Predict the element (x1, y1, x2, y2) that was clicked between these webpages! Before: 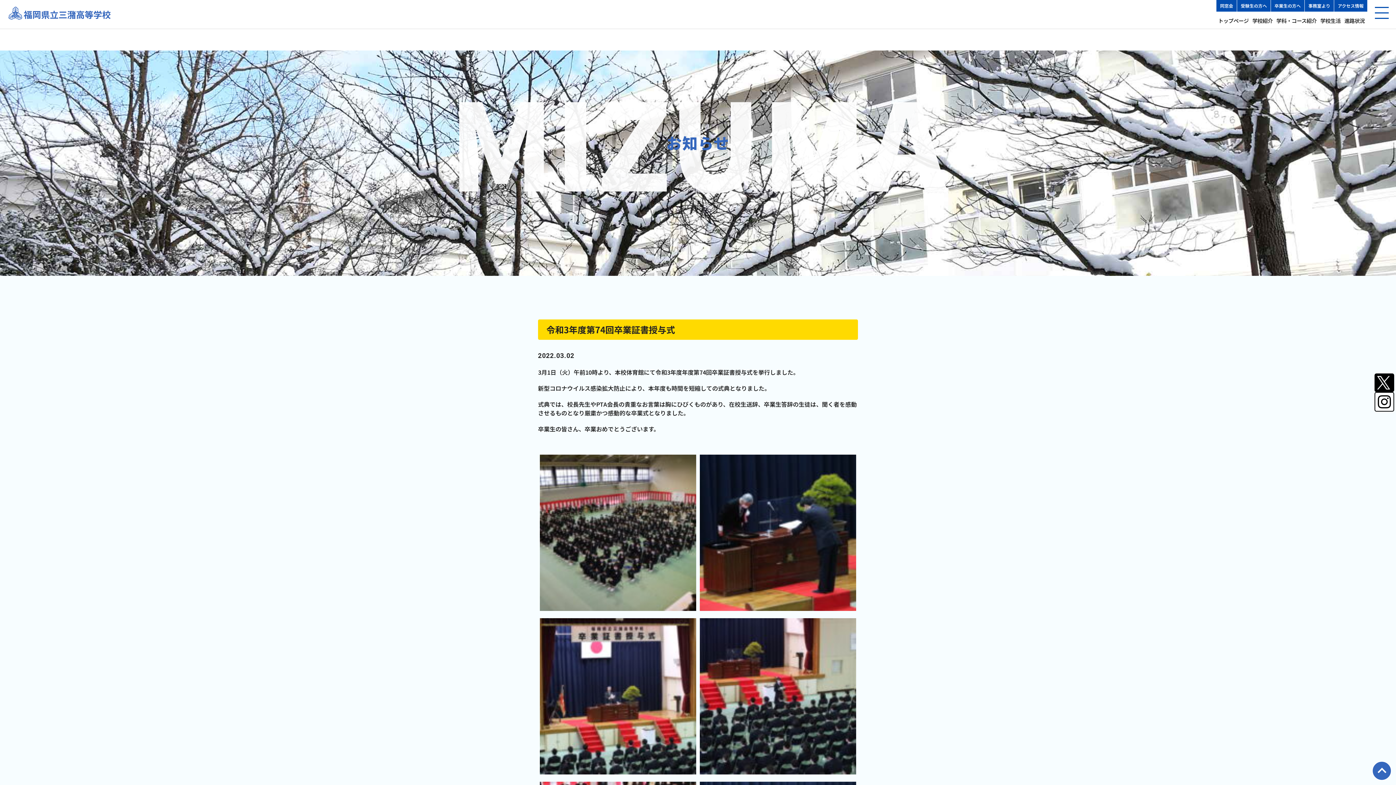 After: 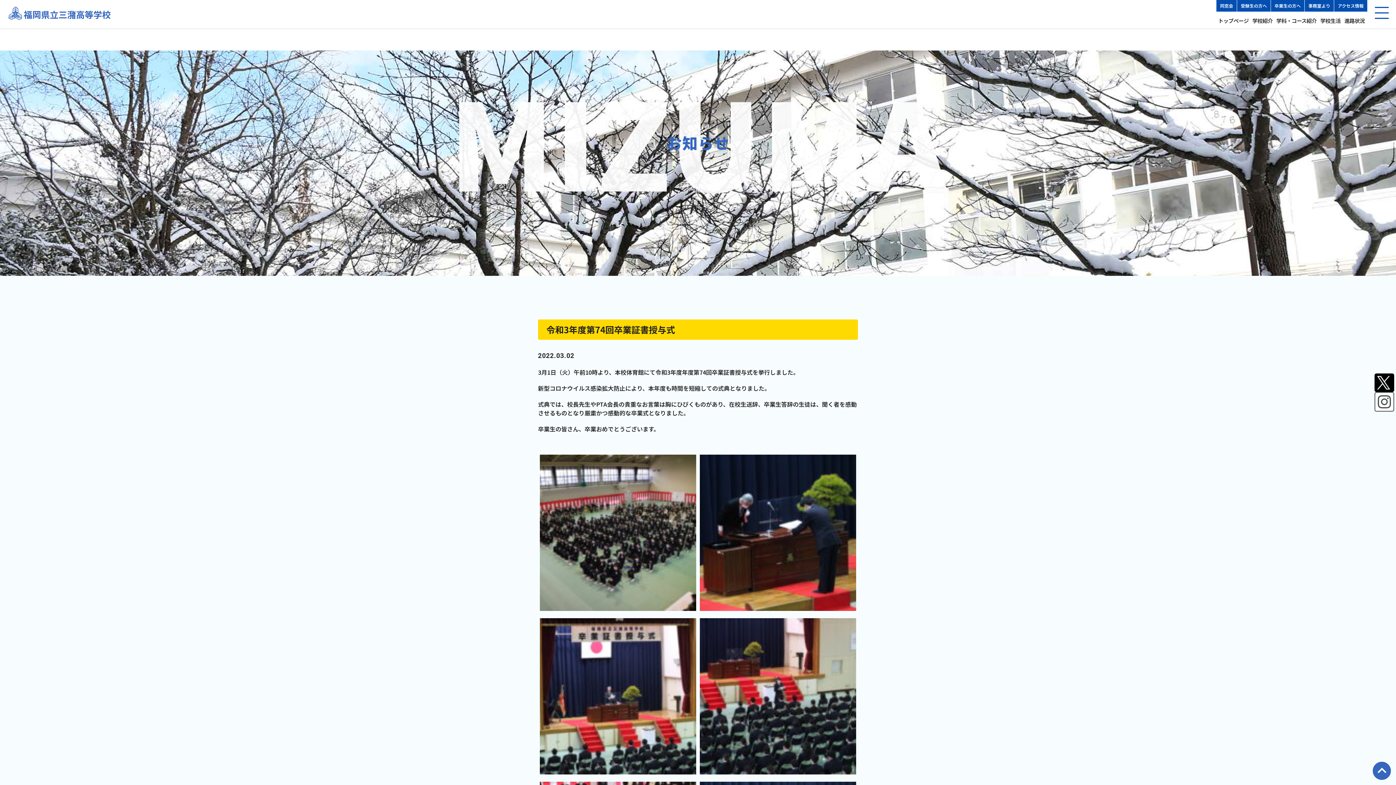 Action: bbox: (1374, 392, 1394, 411)